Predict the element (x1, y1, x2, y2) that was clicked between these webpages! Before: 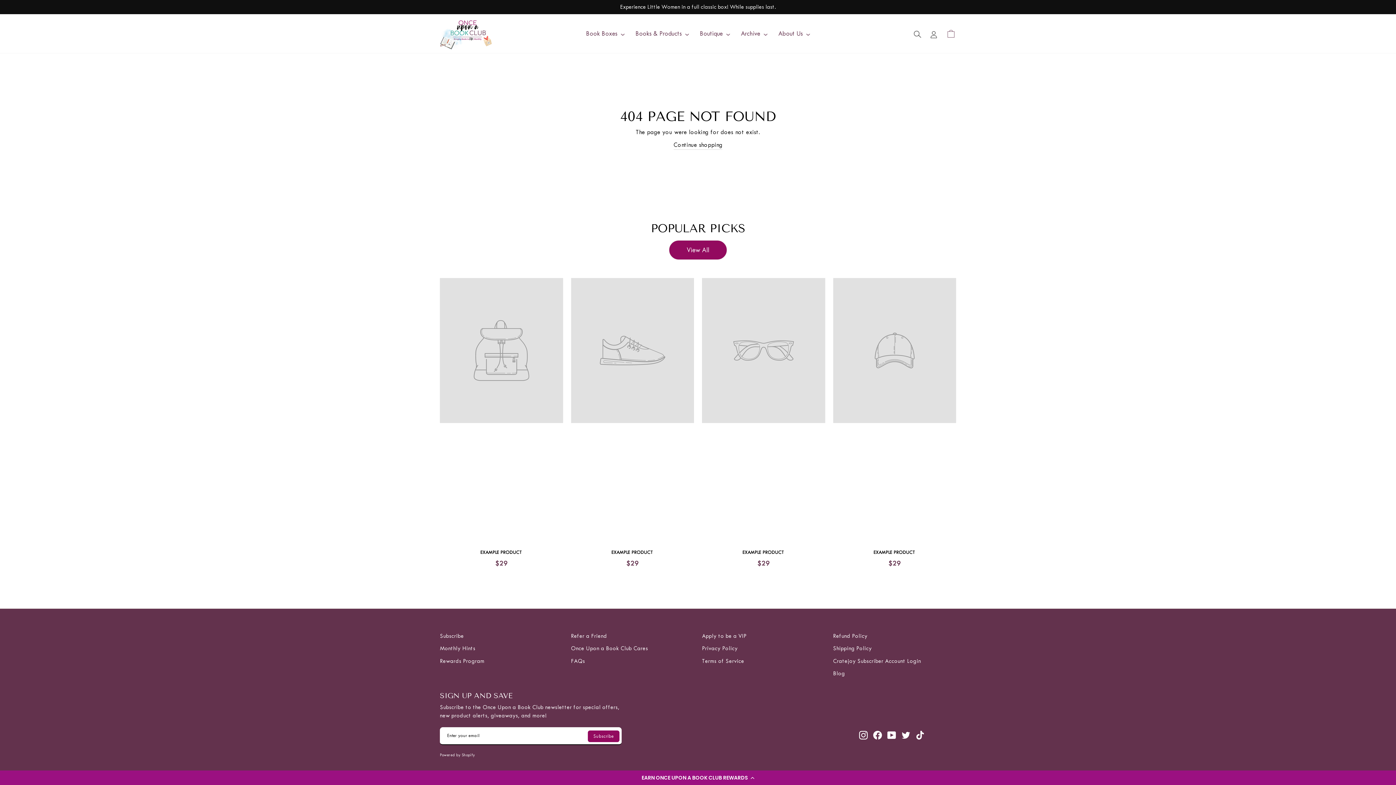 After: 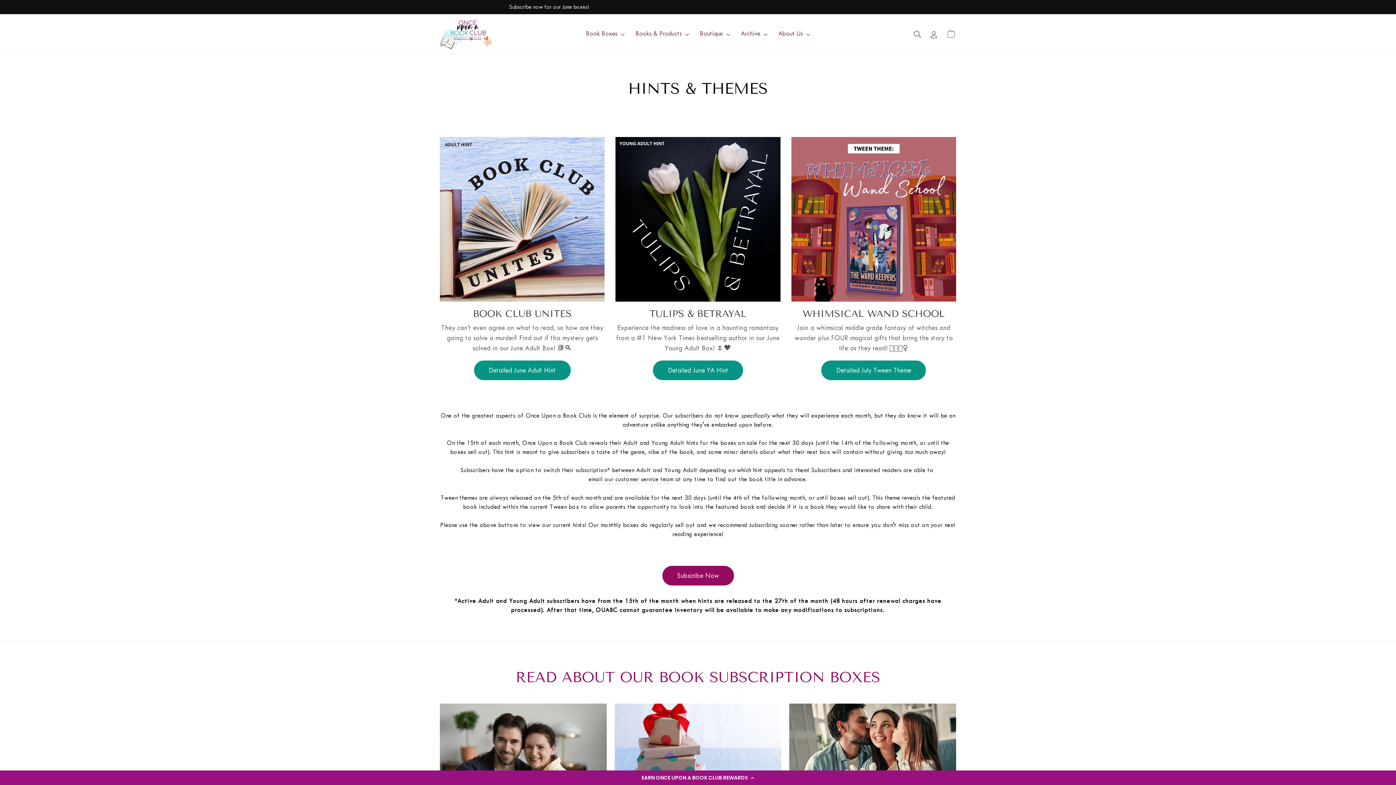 Action: bbox: (440, 643, 475, 654) label: Monthly Hints